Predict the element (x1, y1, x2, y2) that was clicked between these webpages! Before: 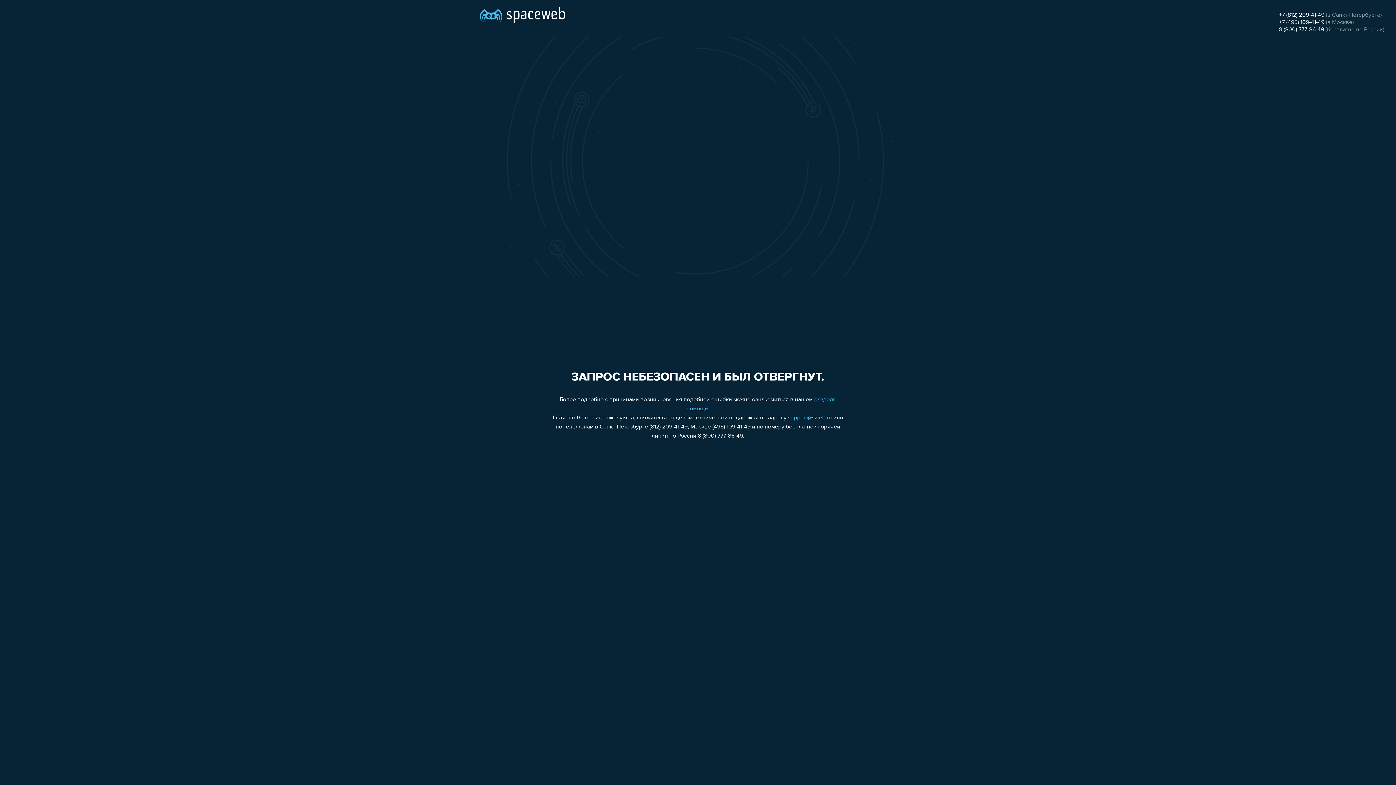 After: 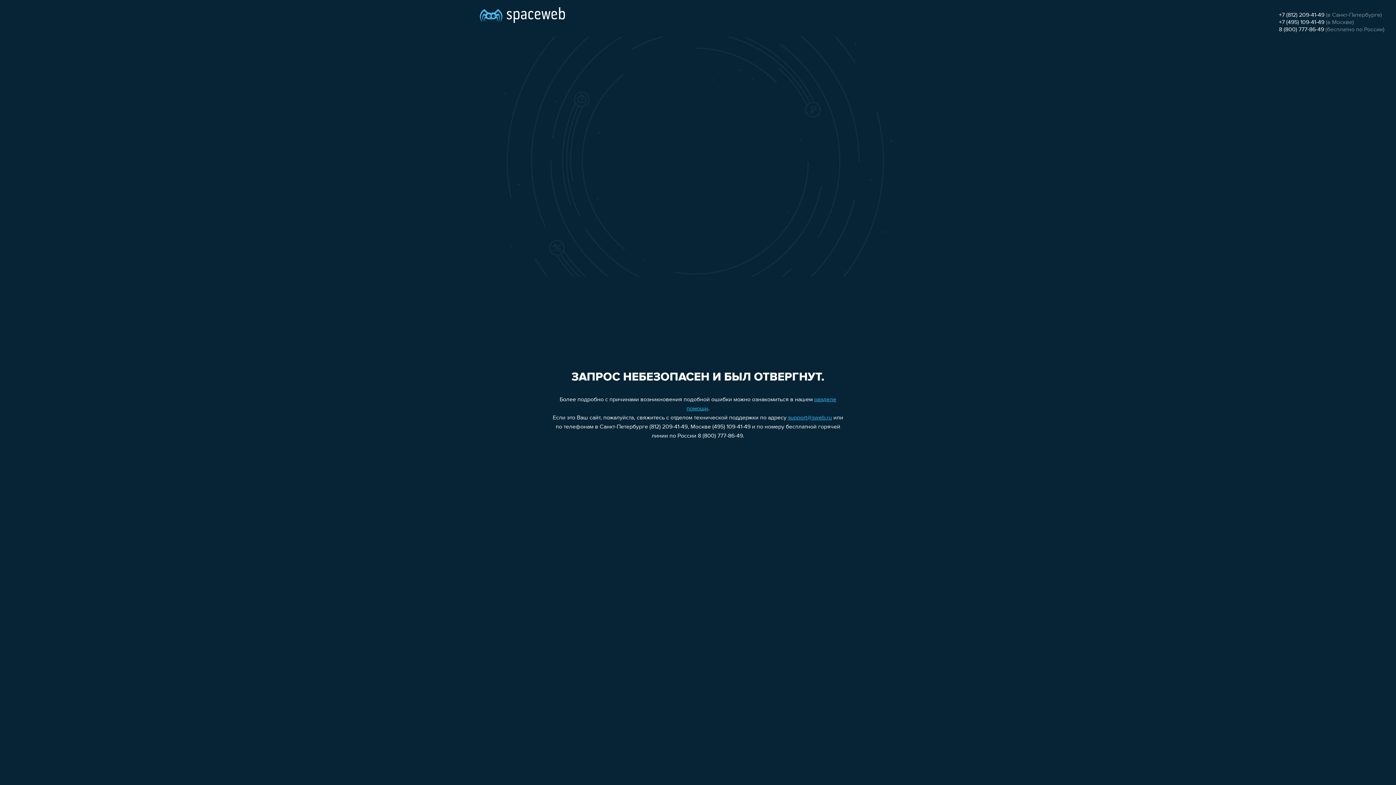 Action: label: support@sweb.ru bbox: (788, 415, 832, 421)